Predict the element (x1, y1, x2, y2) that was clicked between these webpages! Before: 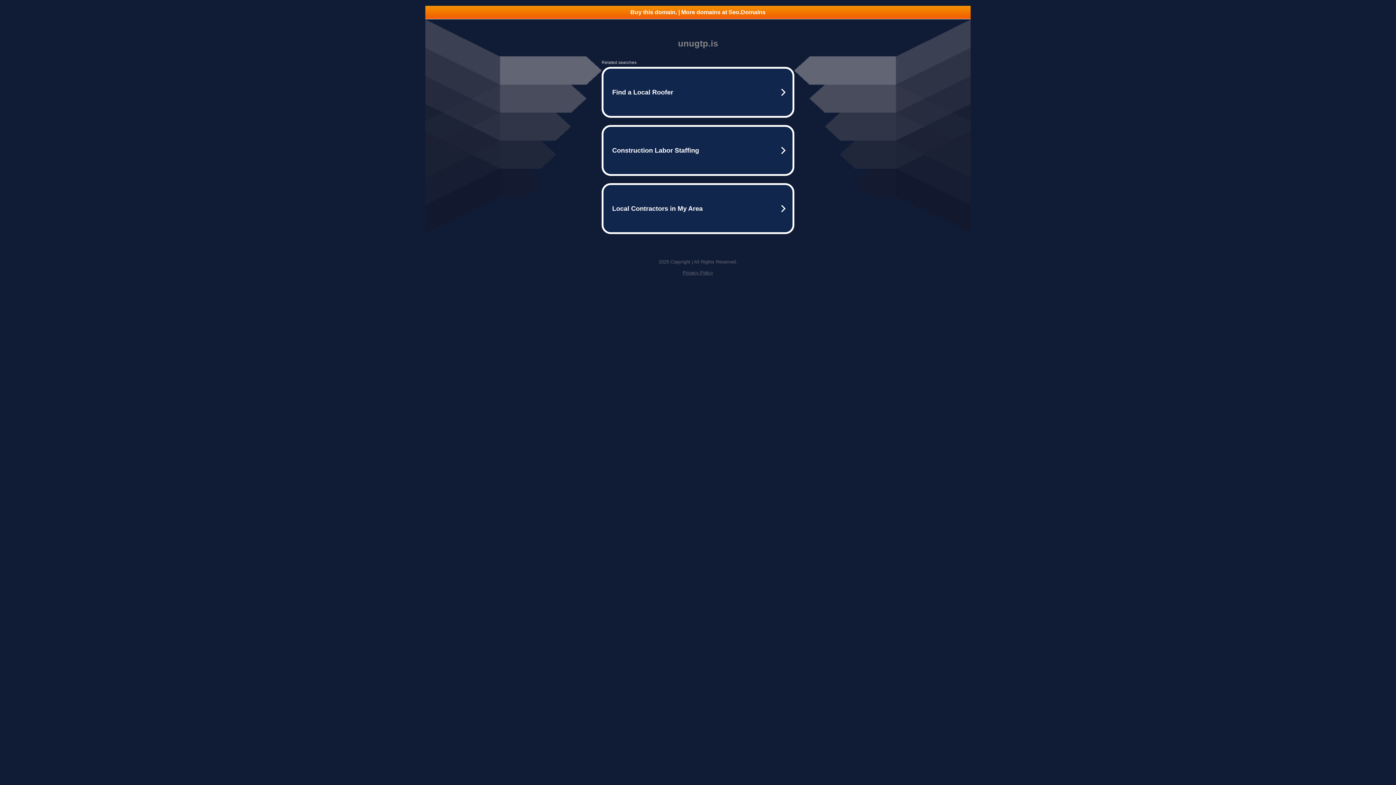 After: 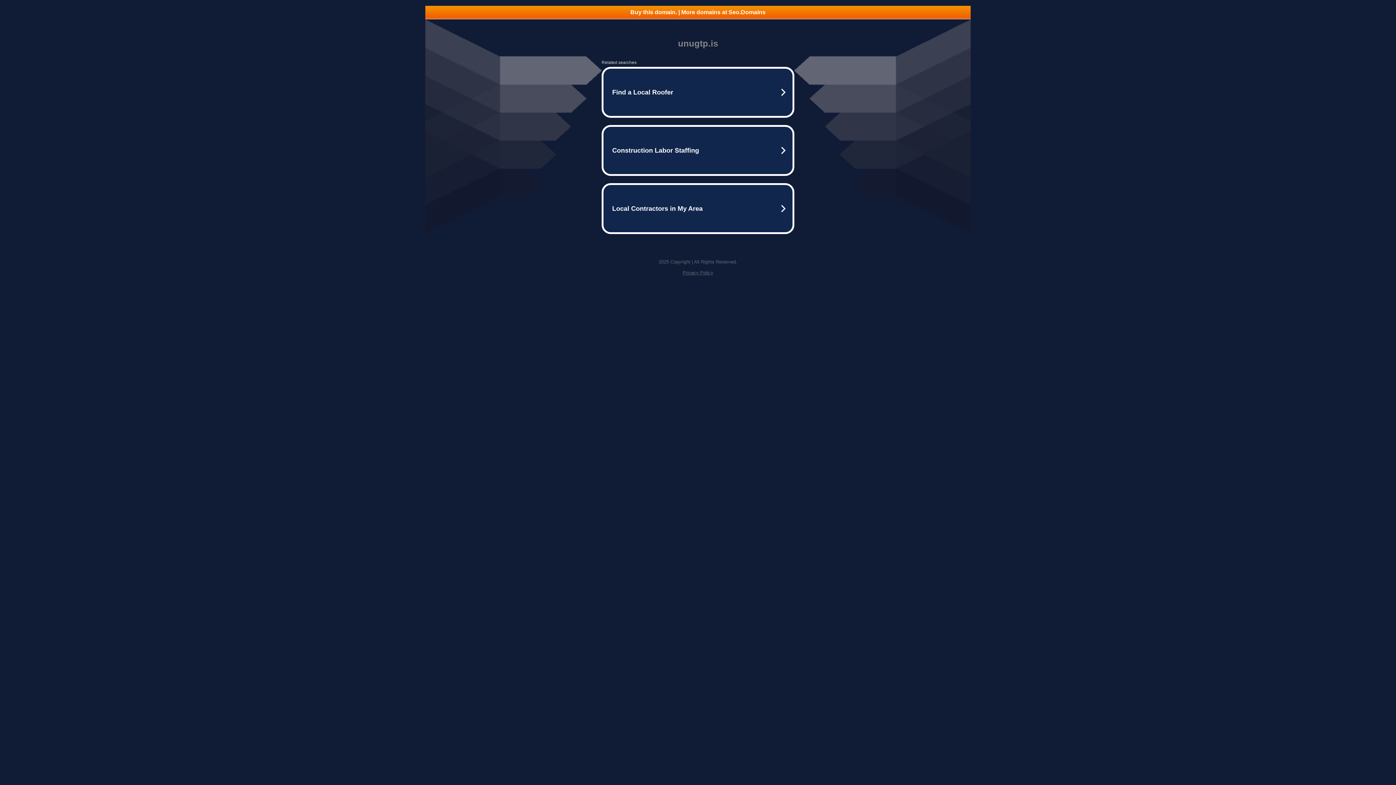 Action: label: Privacy Policy bbox: (682, 270, 713, 275)